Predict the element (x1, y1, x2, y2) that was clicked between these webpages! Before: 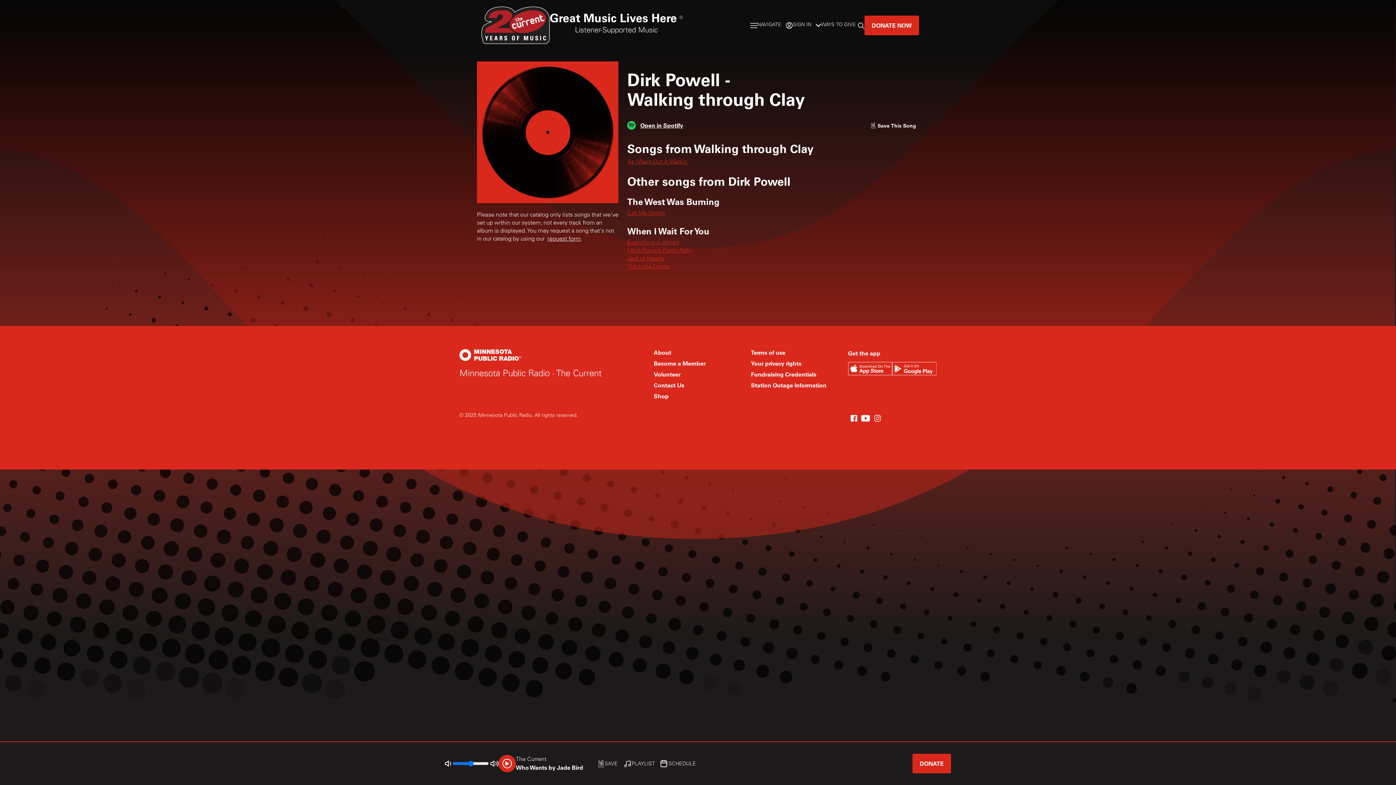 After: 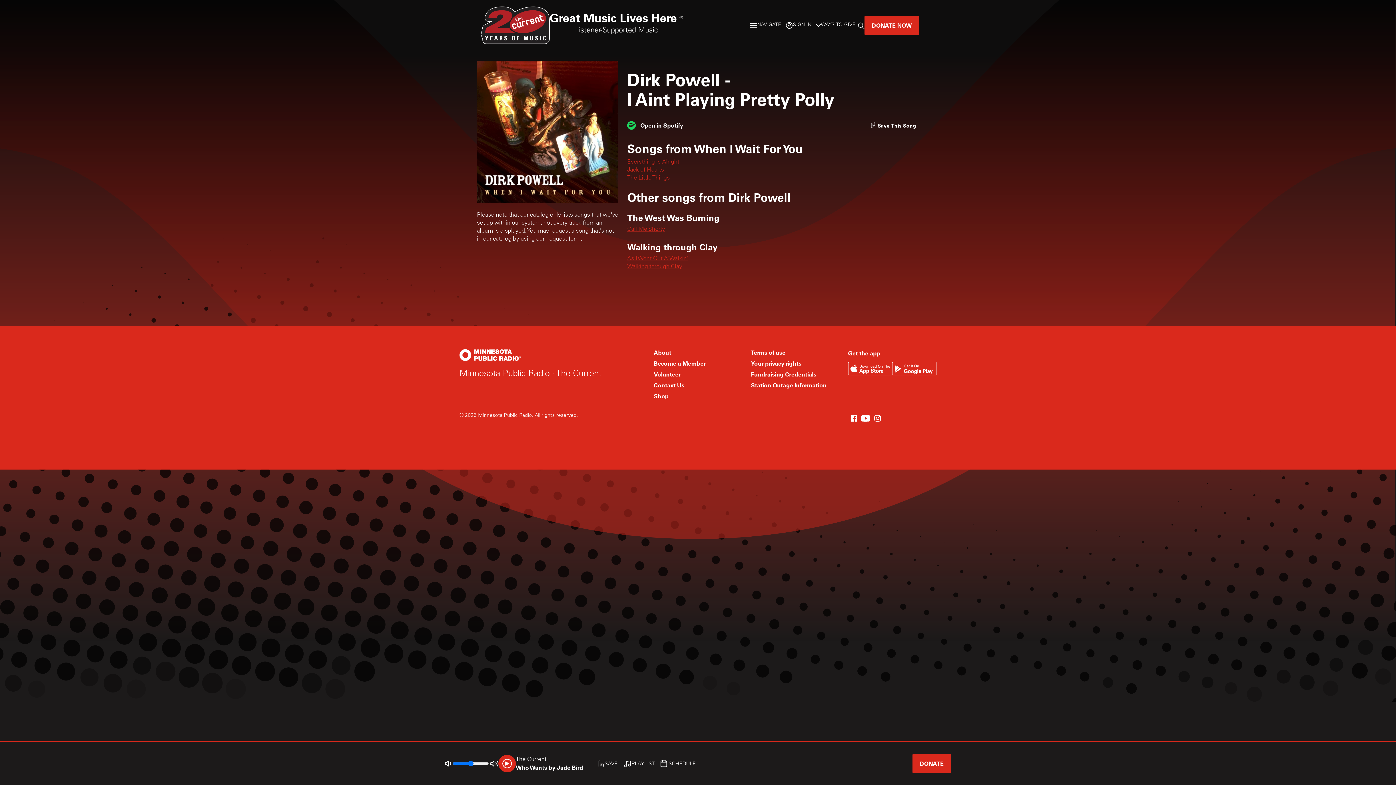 Action: bbox: (627, 248, 691, 253) label: I Aint Playing Pretty Polly